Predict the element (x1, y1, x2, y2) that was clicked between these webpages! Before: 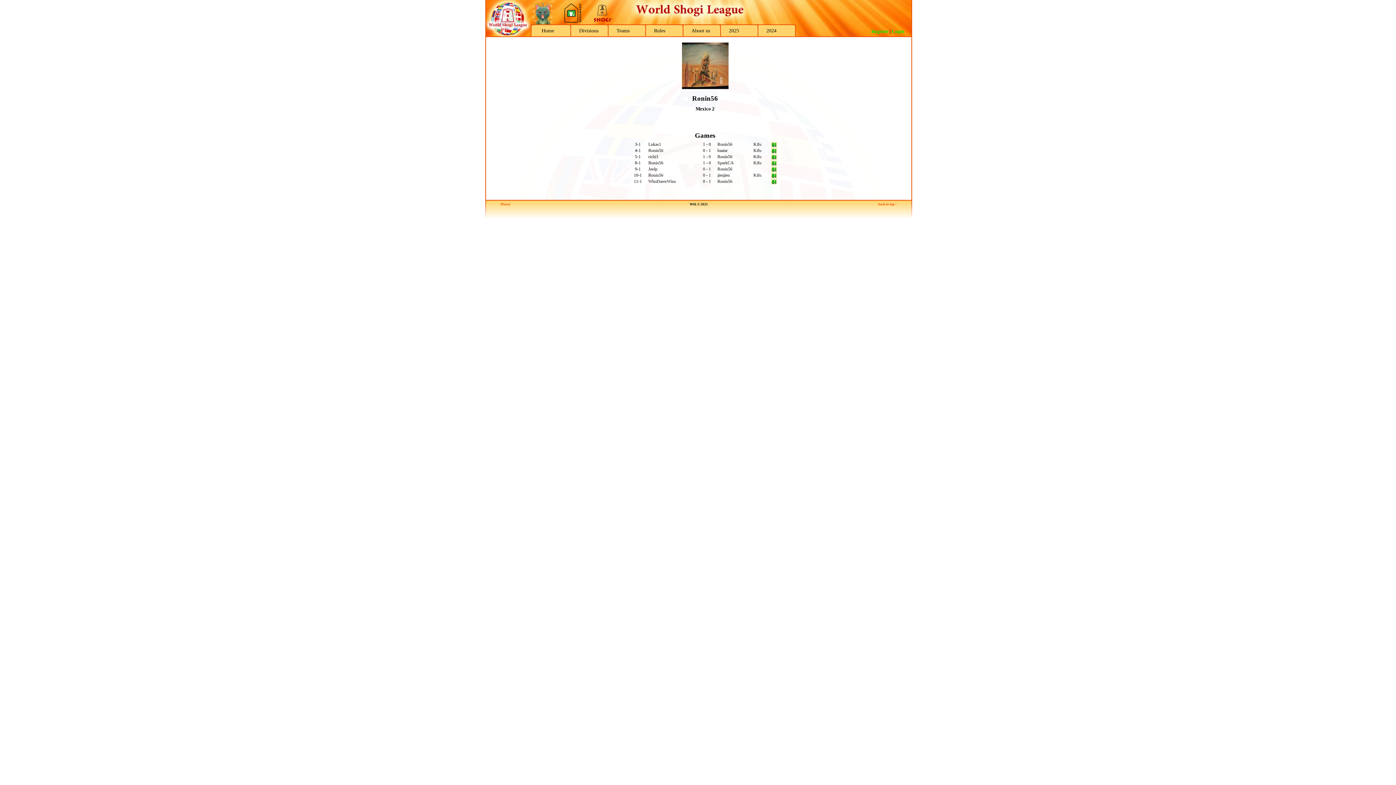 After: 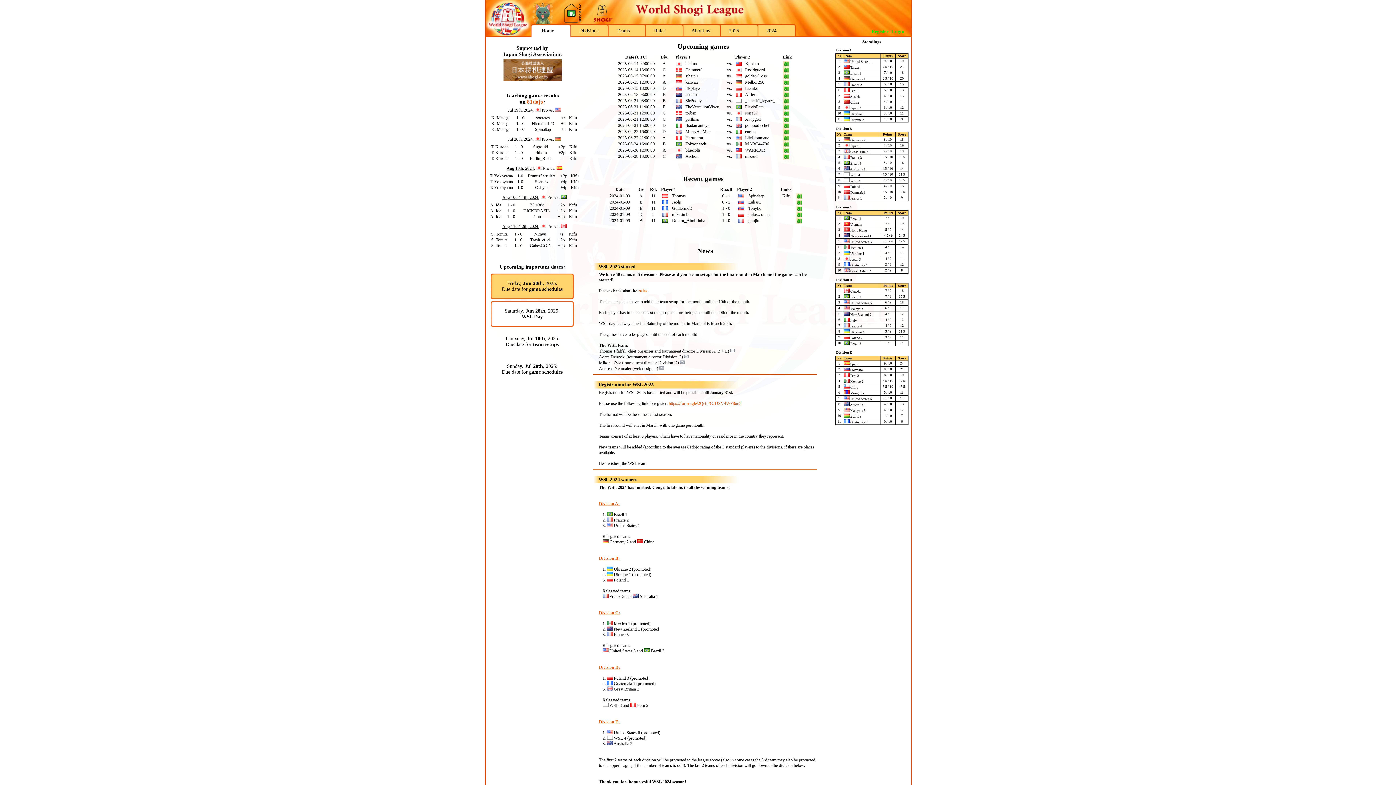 Action: label: Home bbox: (530, 24, 571, 37)